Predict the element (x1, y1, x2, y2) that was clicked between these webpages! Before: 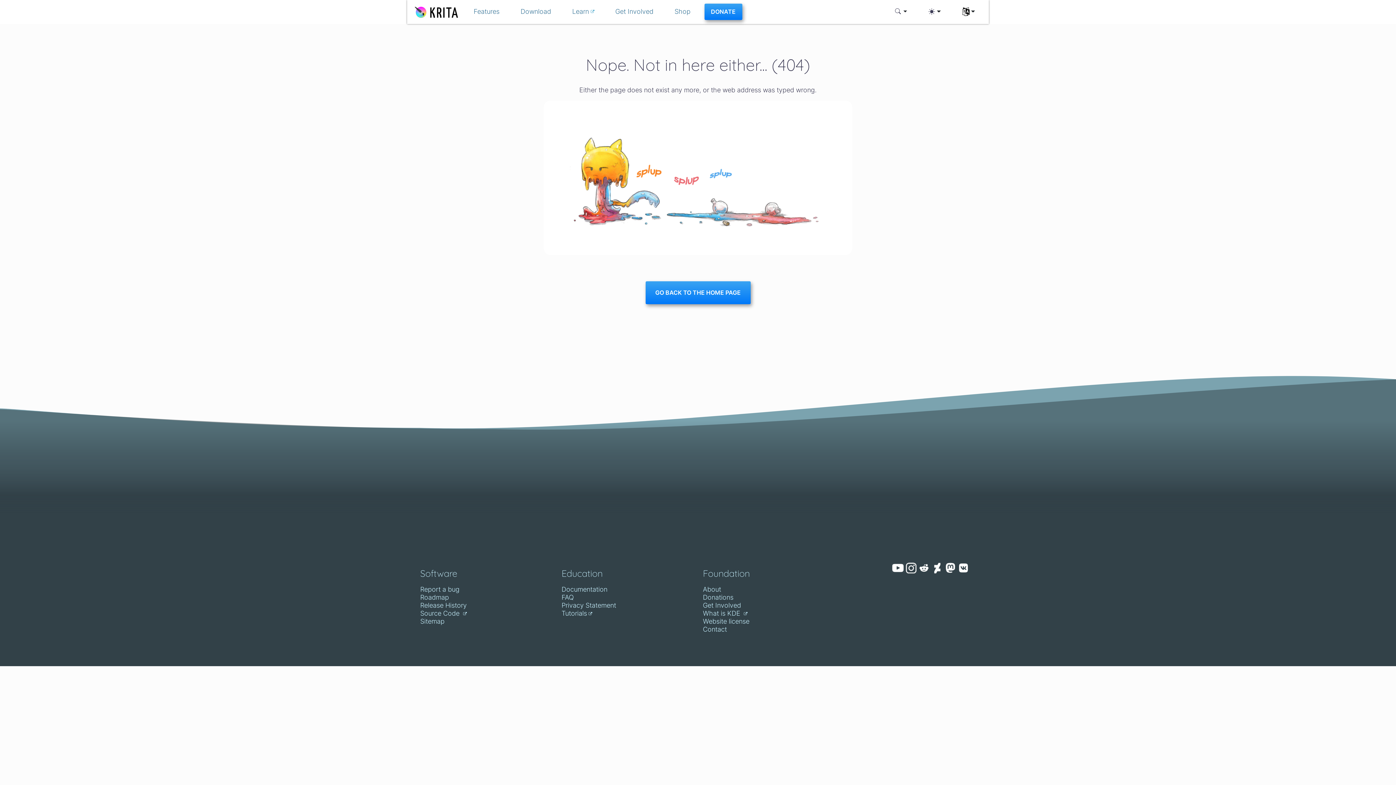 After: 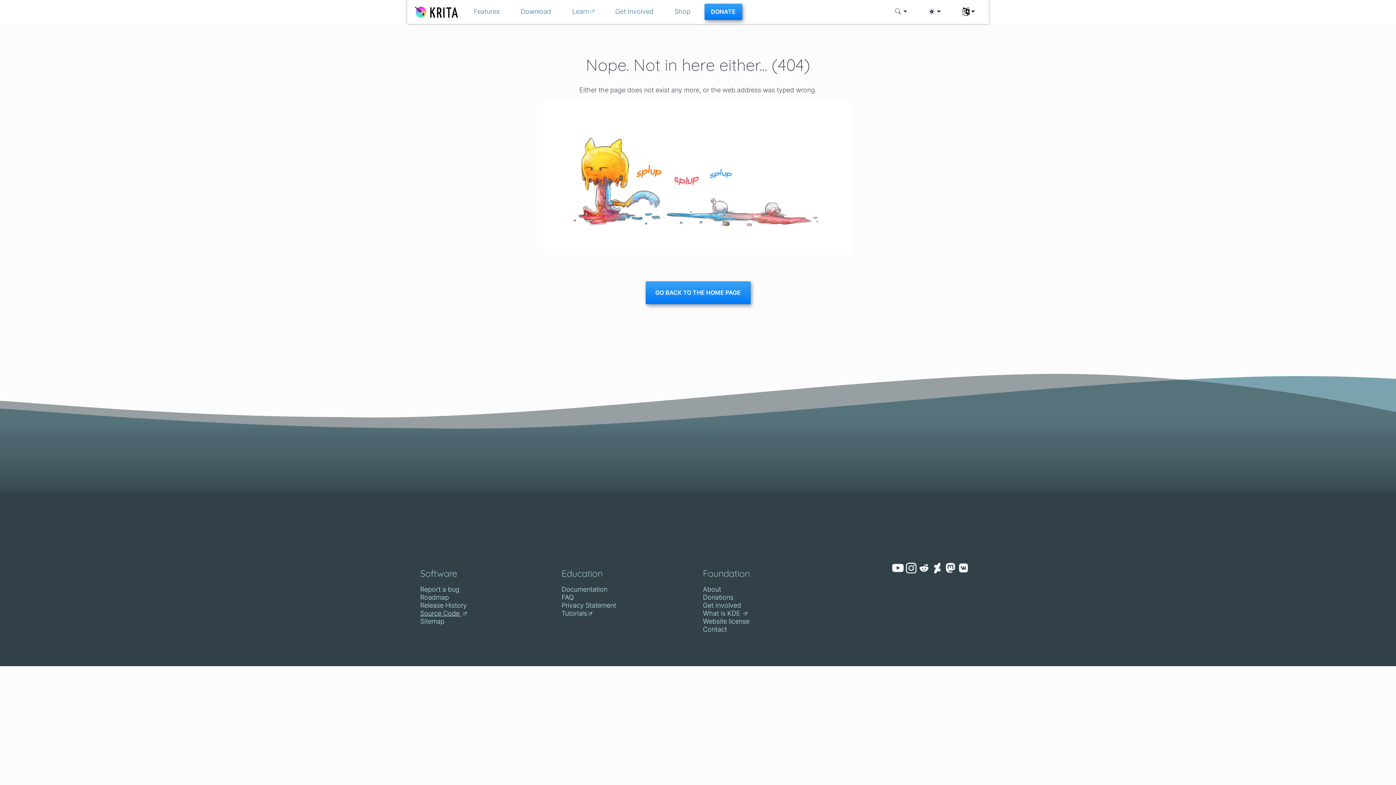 Action: label: Source Code  bbox: (420, 609, 551, 617)